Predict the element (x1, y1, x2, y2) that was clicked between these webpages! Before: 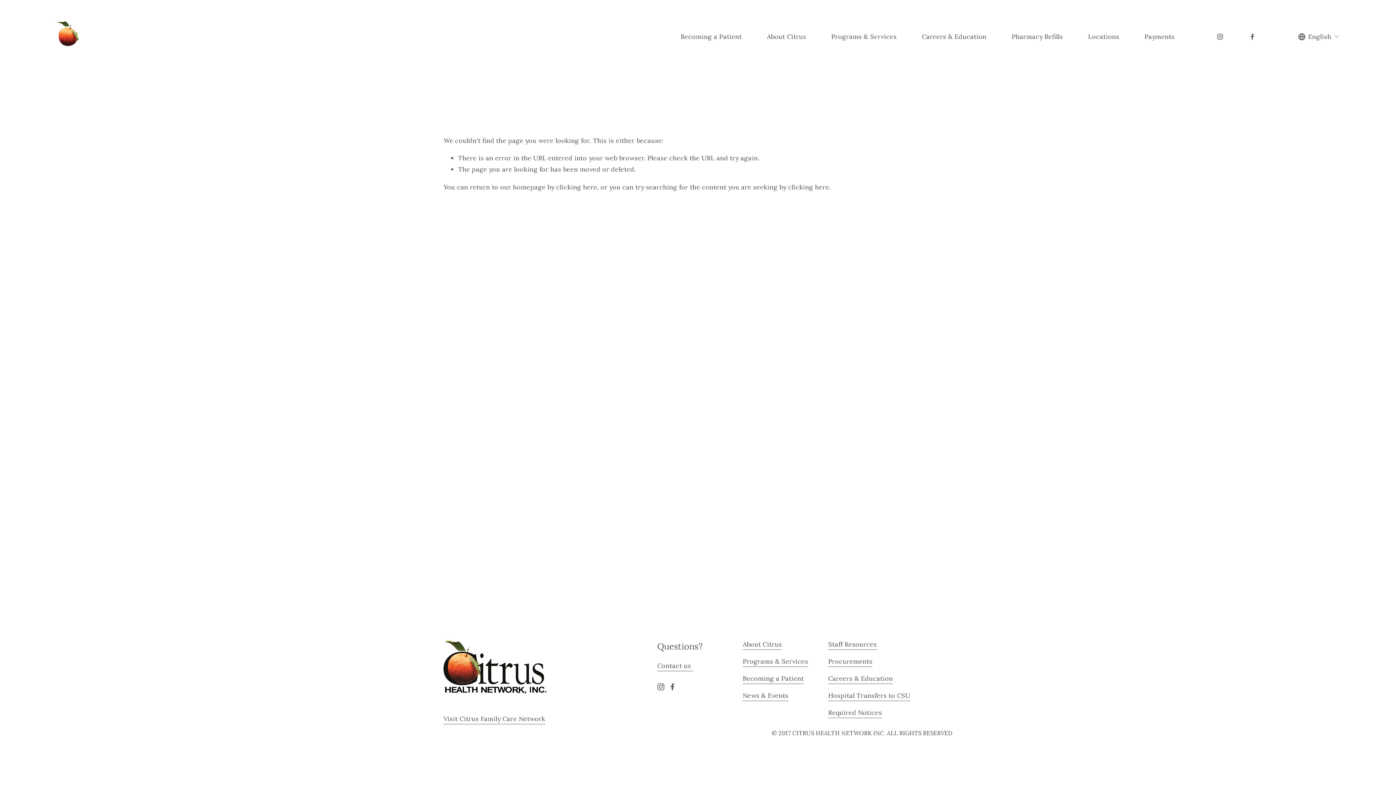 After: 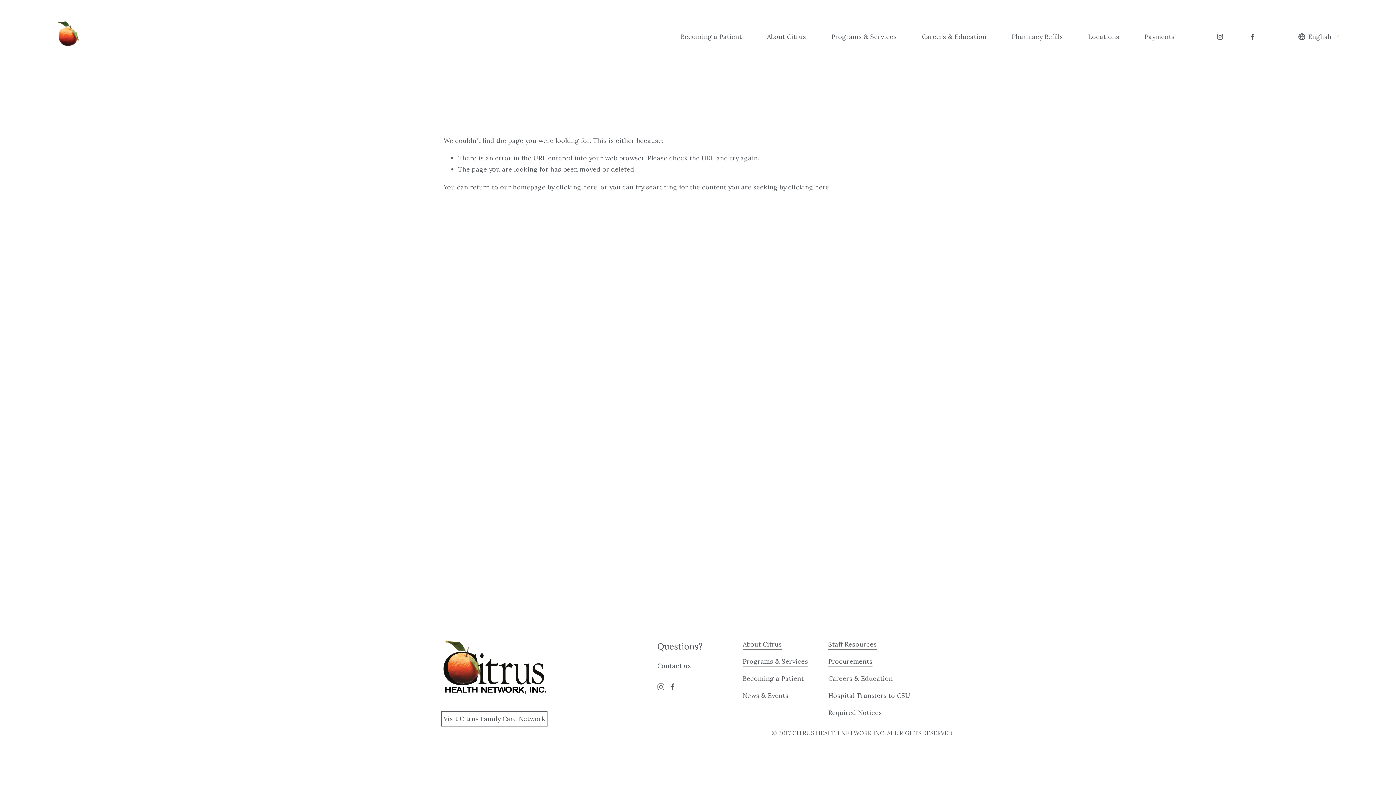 Action: bbox: (443, 713, 545, 724) label: Visit Citrus Family Care Network